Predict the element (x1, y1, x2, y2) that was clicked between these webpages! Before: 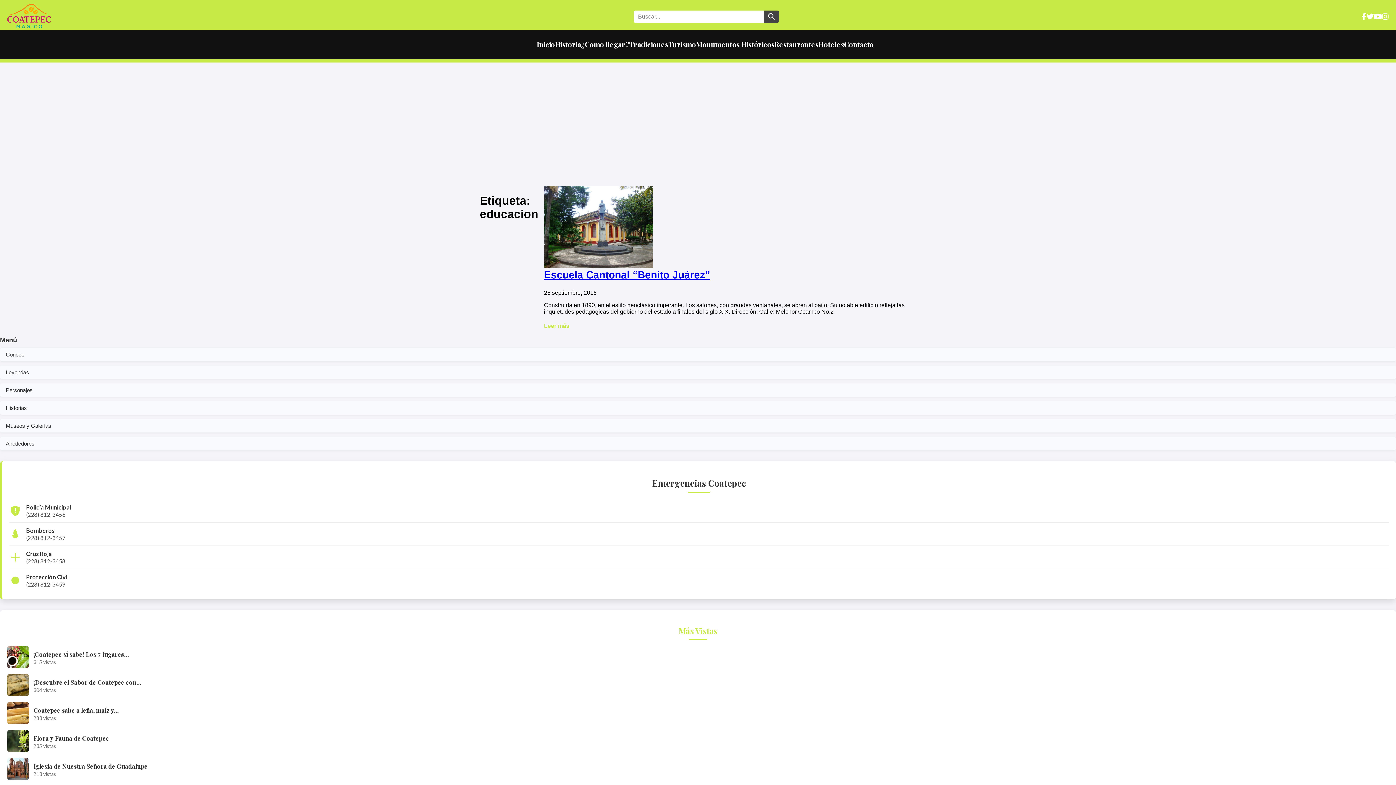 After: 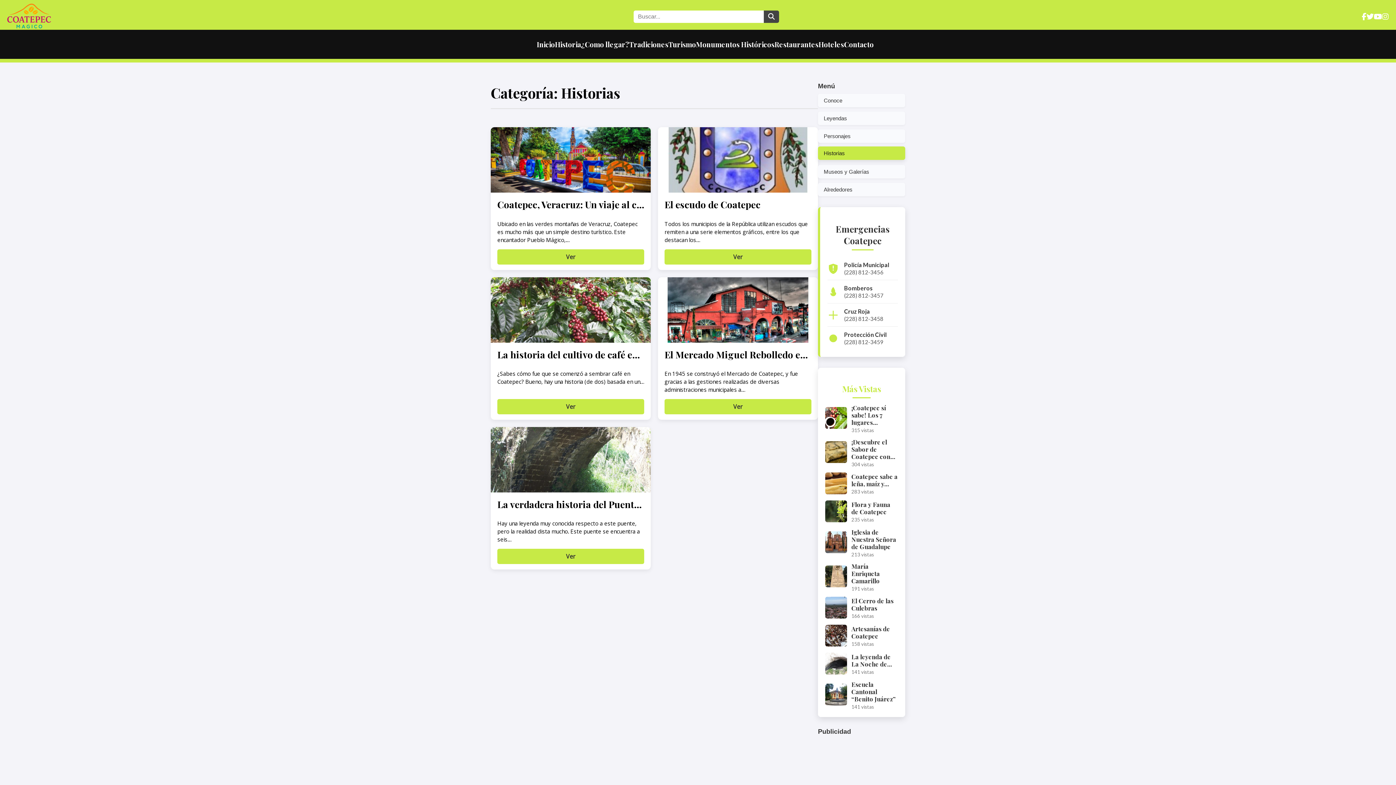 Action: label: Historias bbox: (0, 401, 1396, 414)